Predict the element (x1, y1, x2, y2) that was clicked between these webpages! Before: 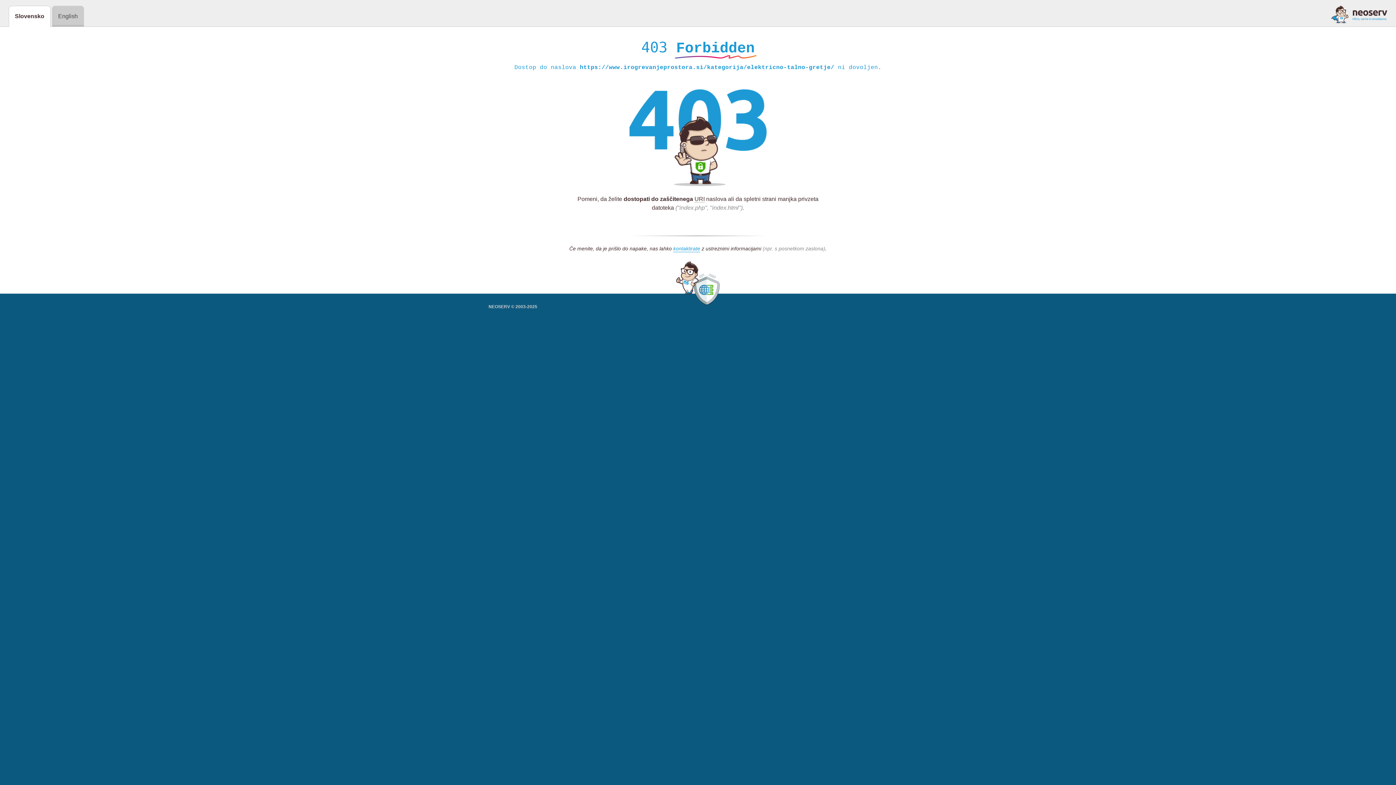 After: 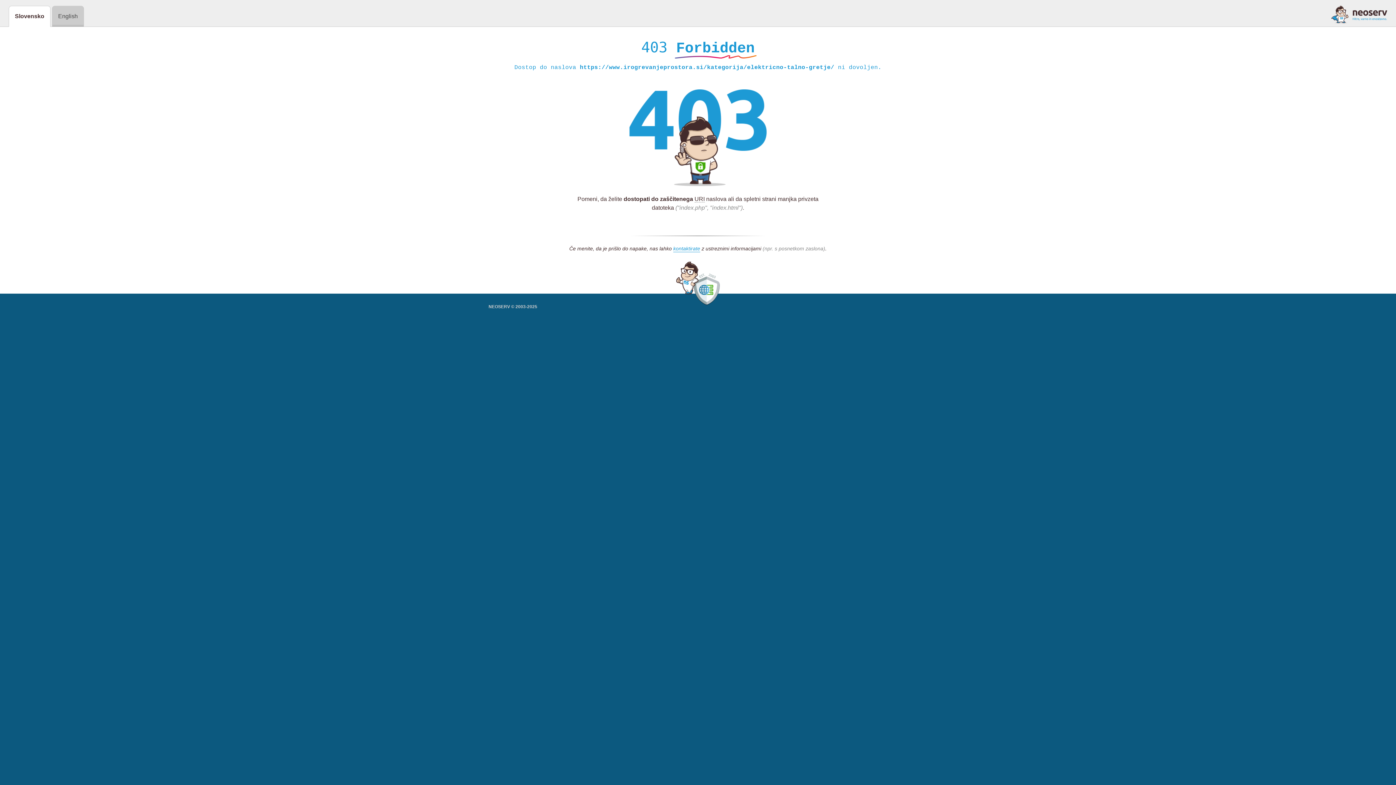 Action: bbox: (1331, 5, 1387, 23)